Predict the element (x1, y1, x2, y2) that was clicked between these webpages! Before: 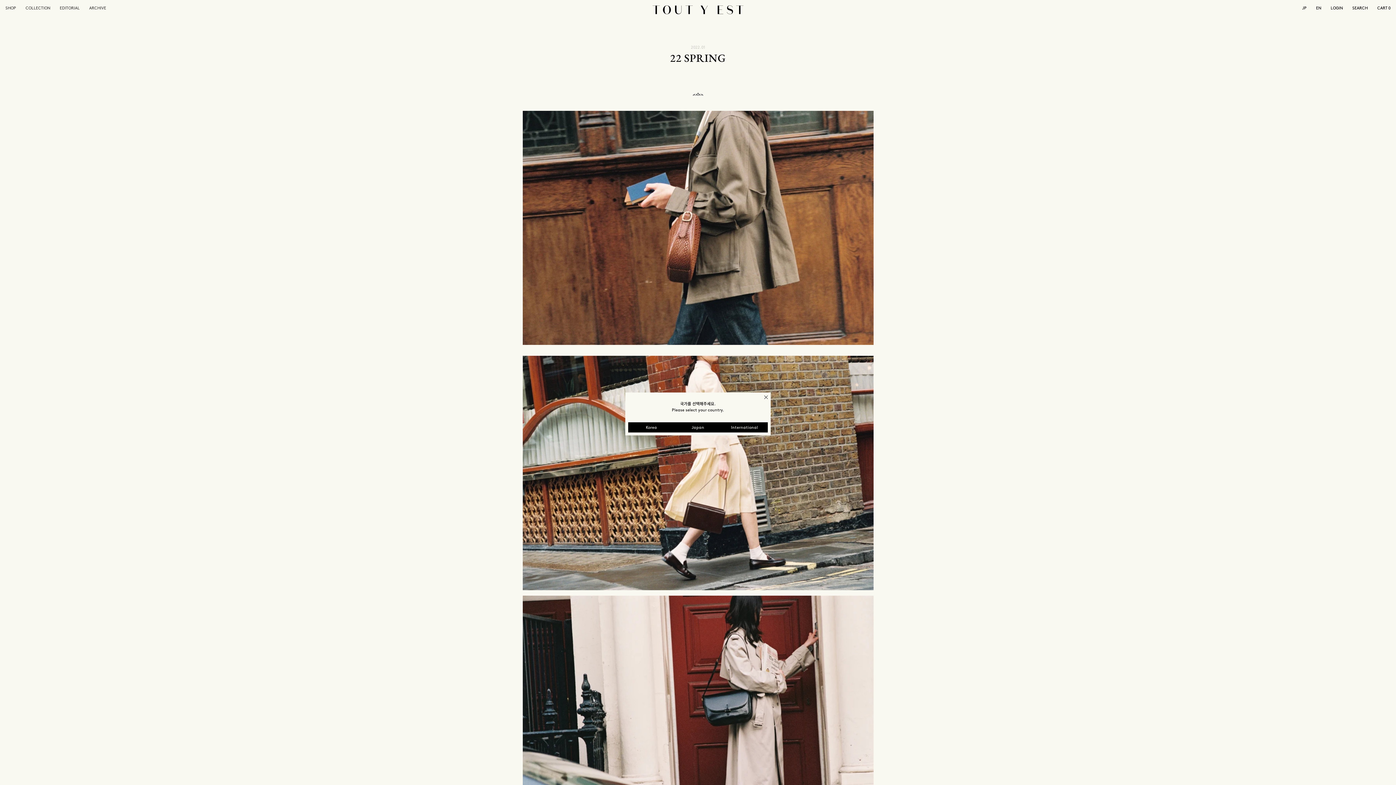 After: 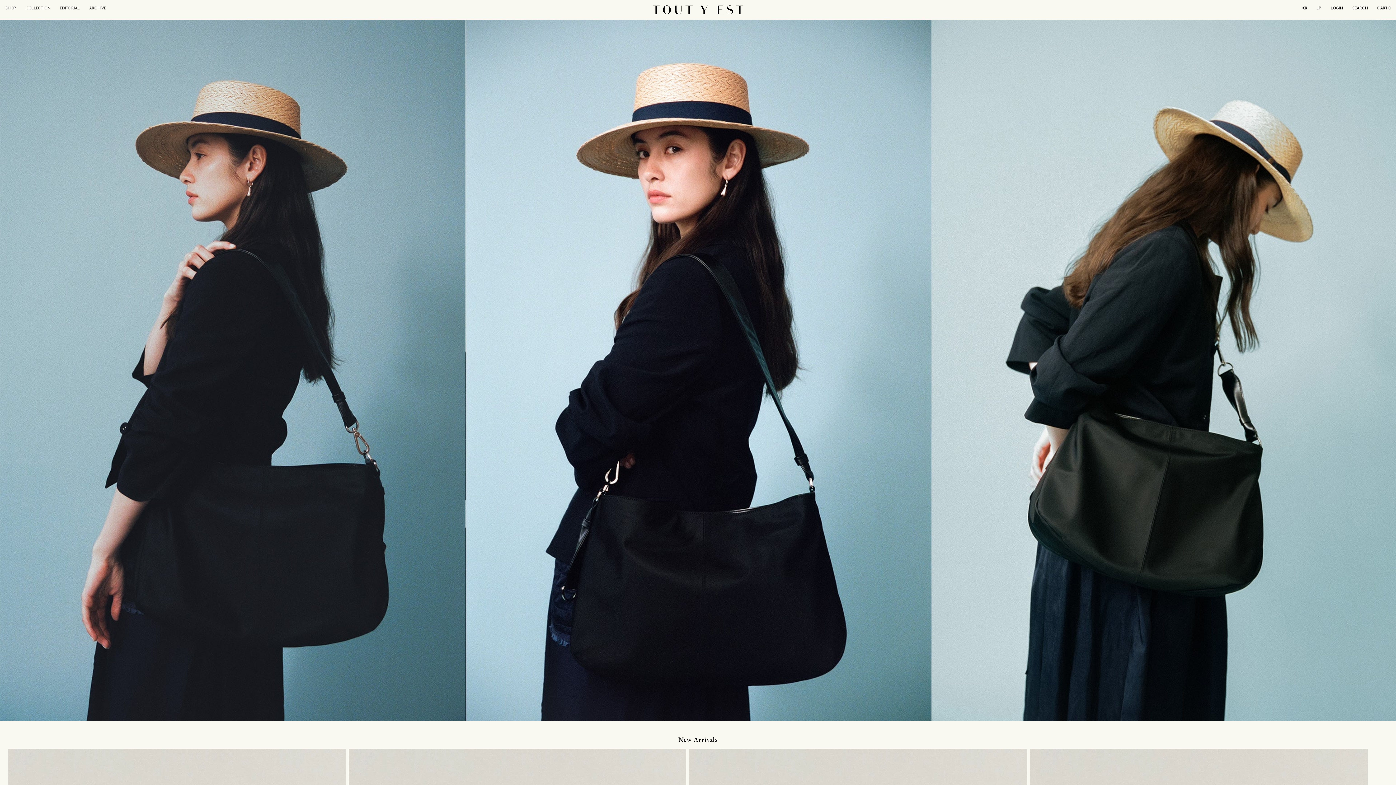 Action: bbox: (721, 422, 768, 432) label: International